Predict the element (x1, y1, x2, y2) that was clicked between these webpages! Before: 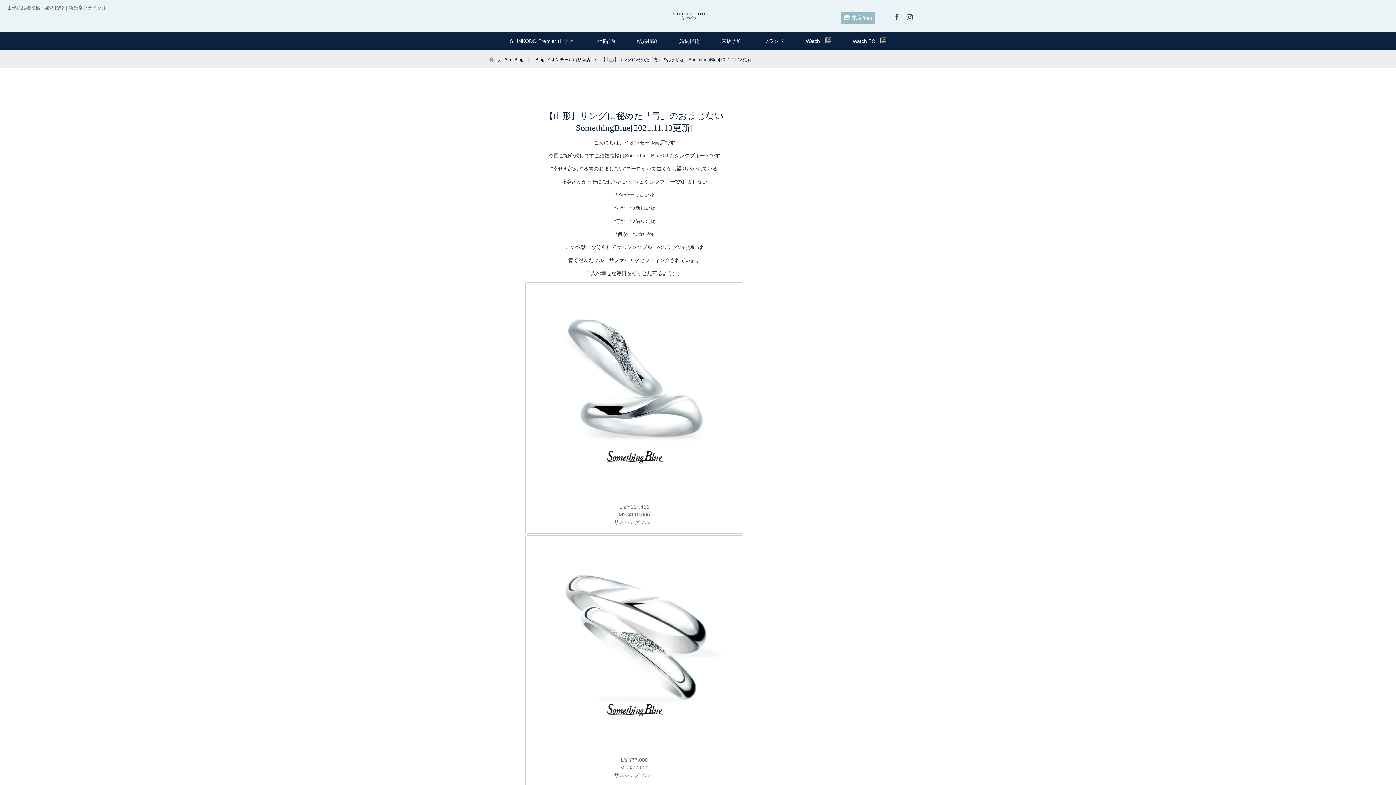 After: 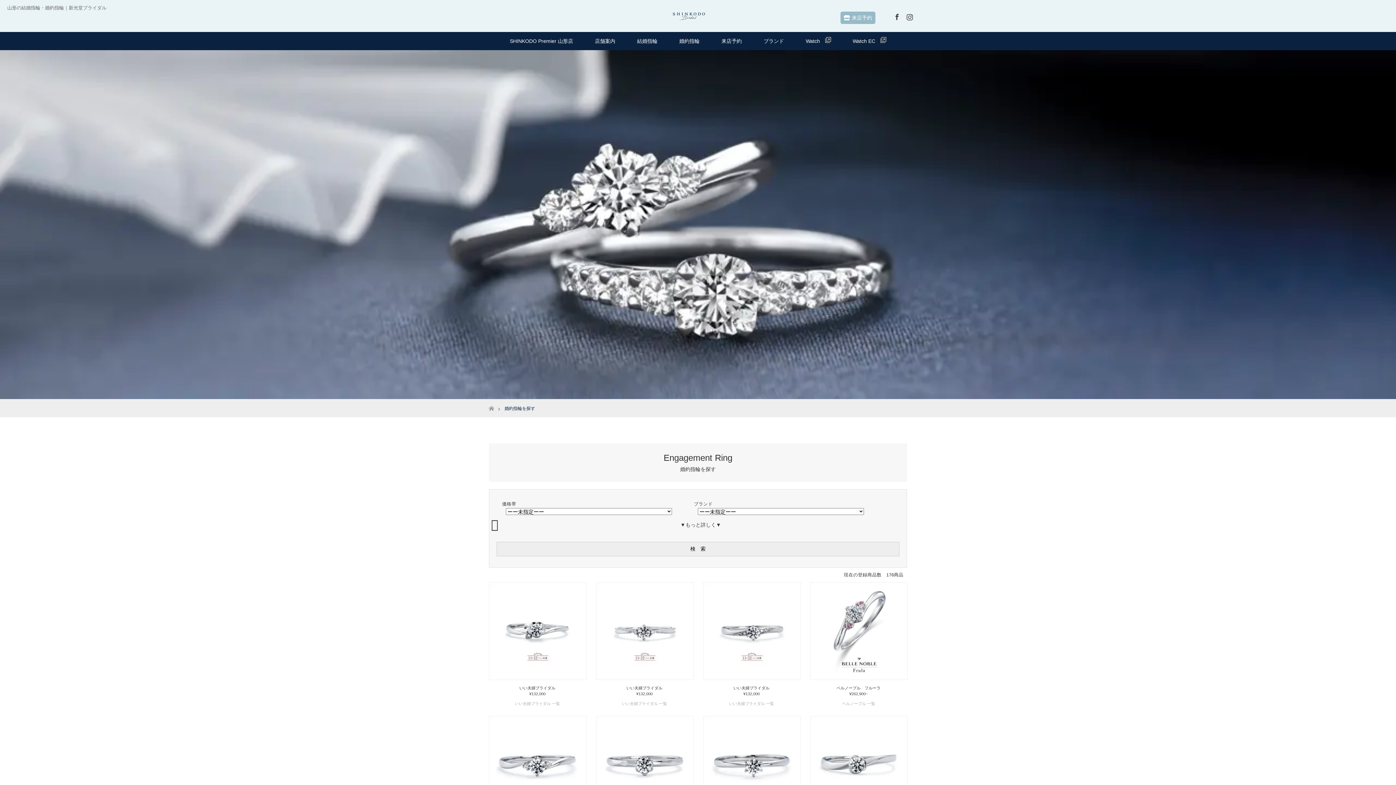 Action: bbox: (668, 32, 710, 50) label: 婚約指輪